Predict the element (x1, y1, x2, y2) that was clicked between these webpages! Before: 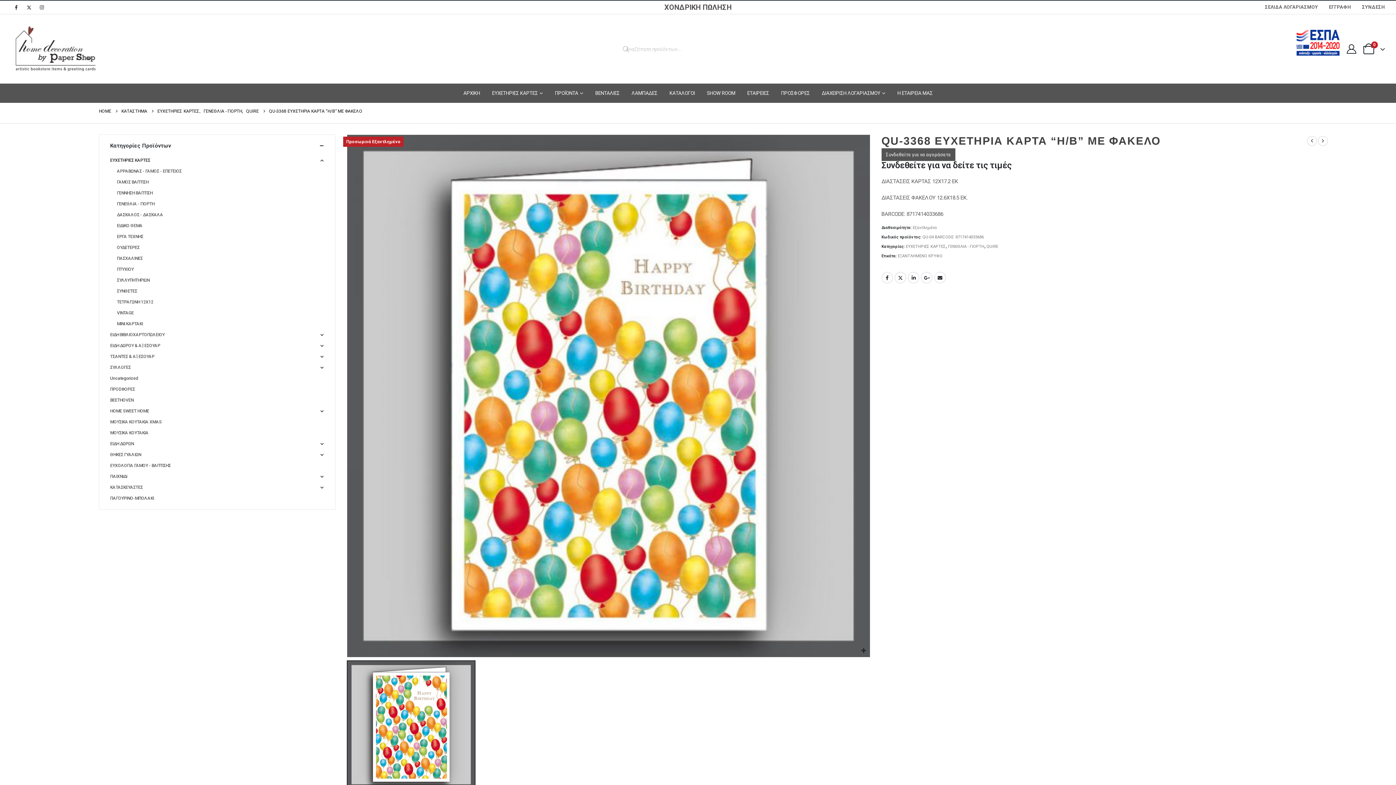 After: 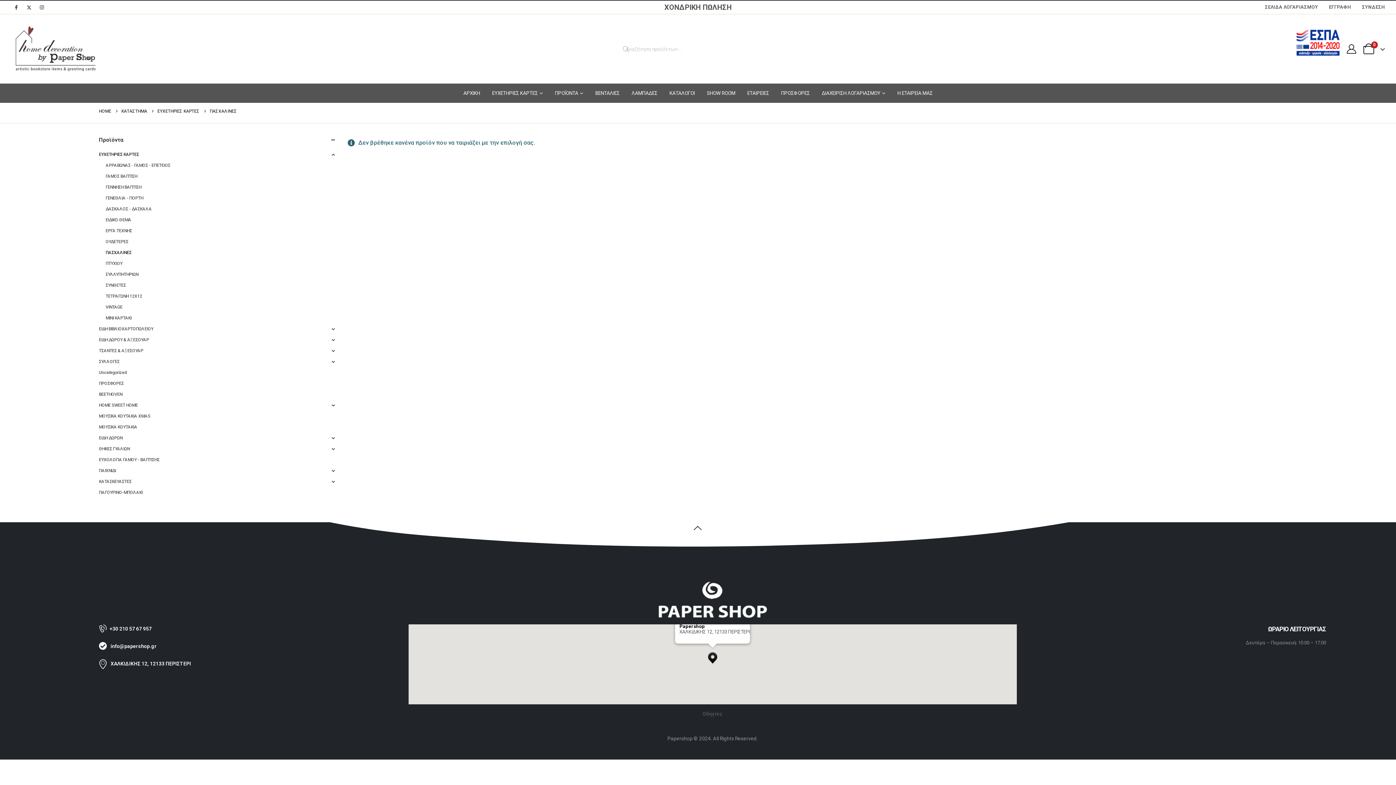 Action: bbox: (116, 253, 142, 264) label: ΠΑΣΧΑΛΙΝΕΣ